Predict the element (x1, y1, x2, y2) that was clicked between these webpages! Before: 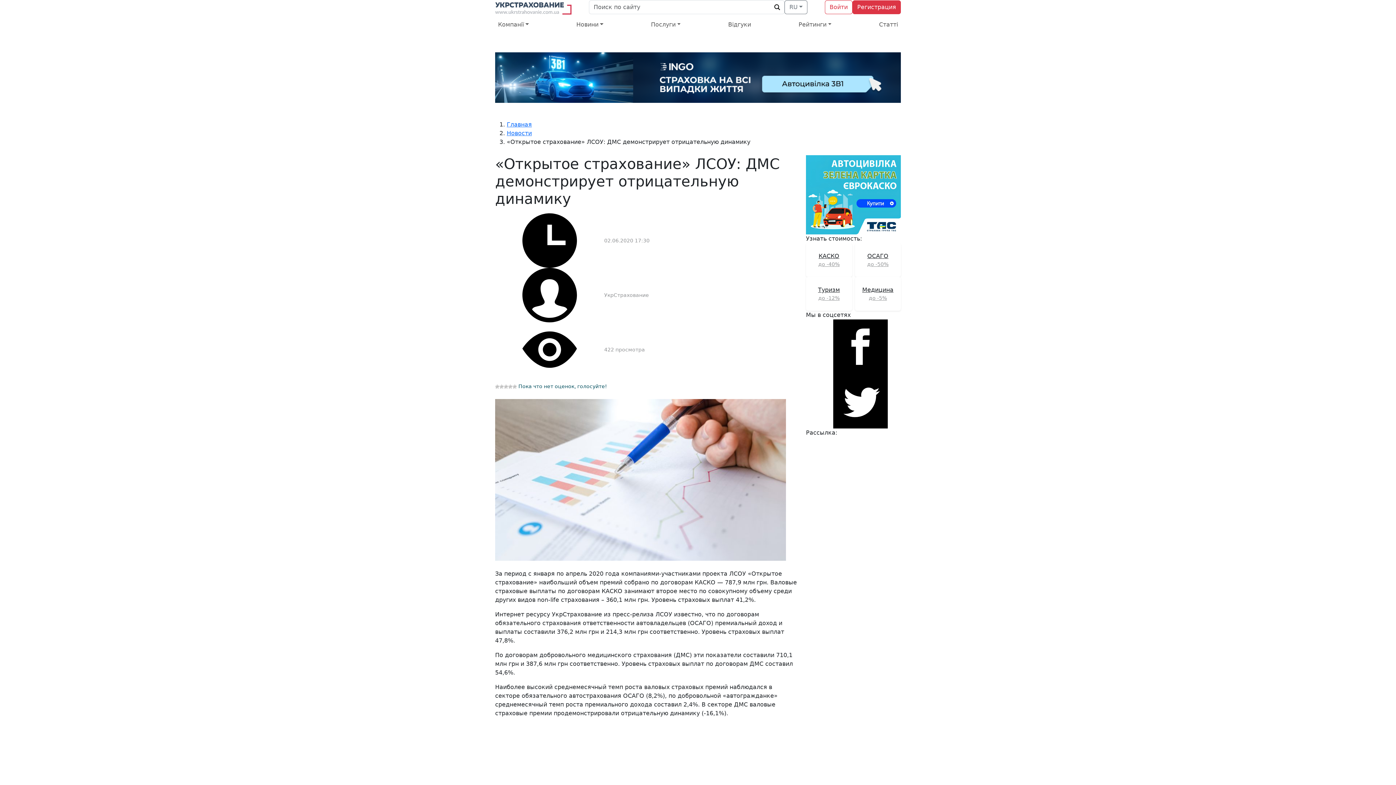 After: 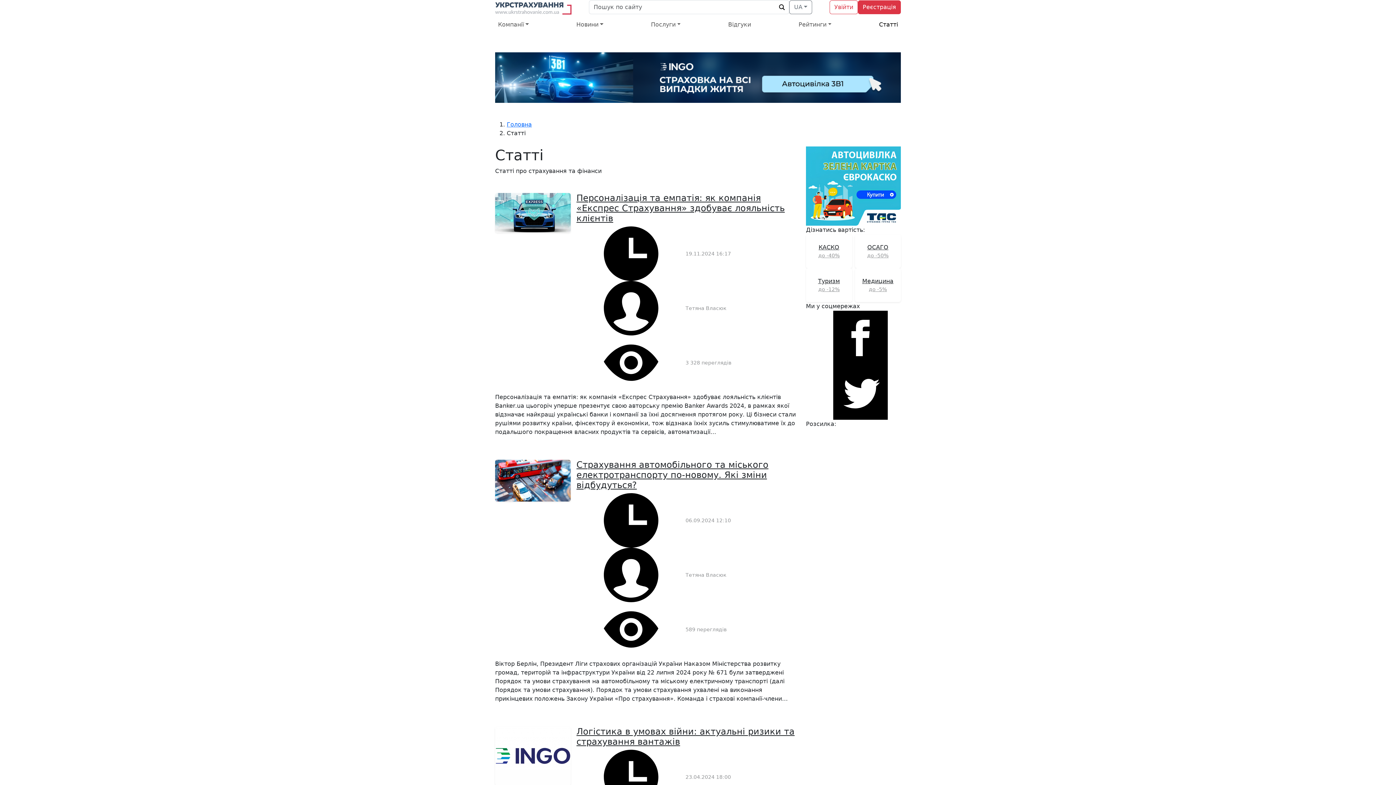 Action: label: Статті bbox: (876, 17, 901, 32)